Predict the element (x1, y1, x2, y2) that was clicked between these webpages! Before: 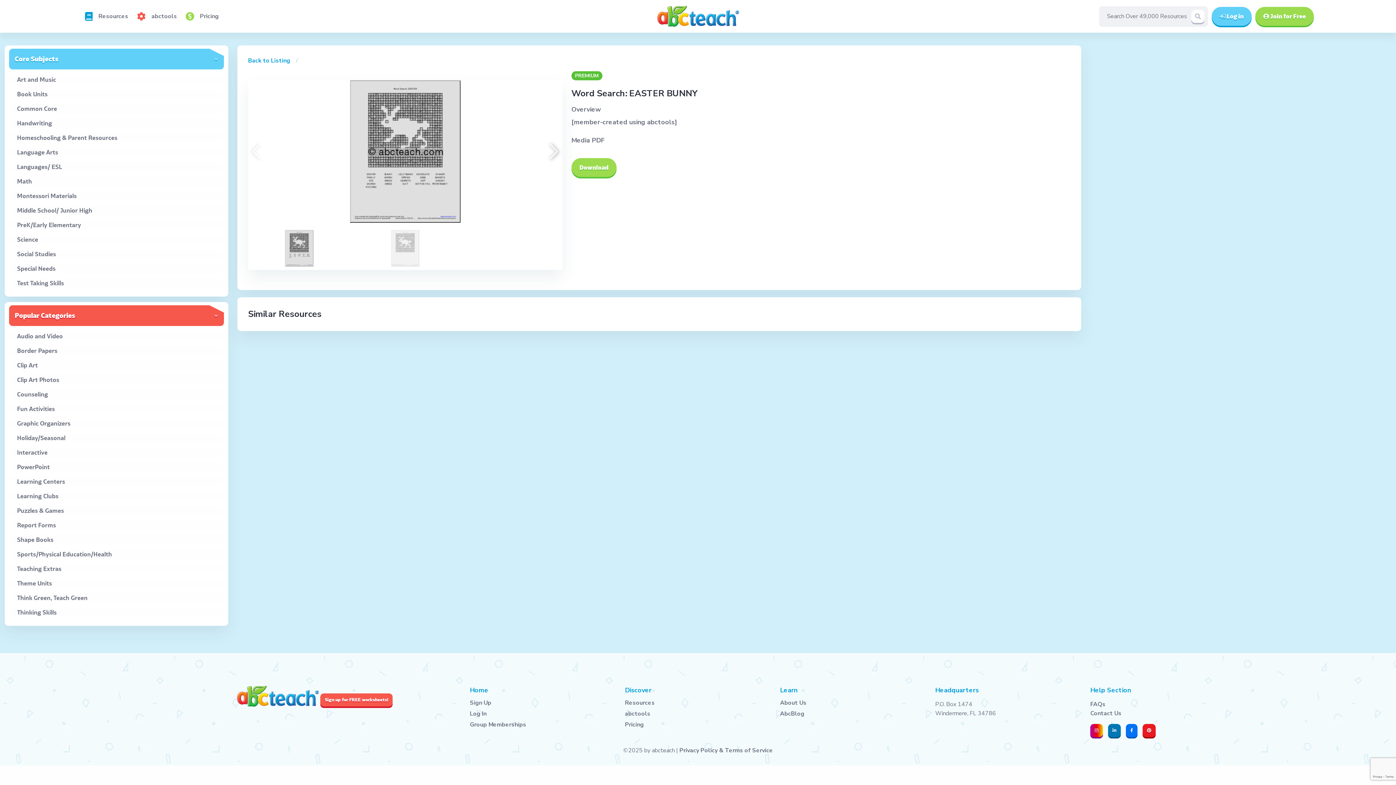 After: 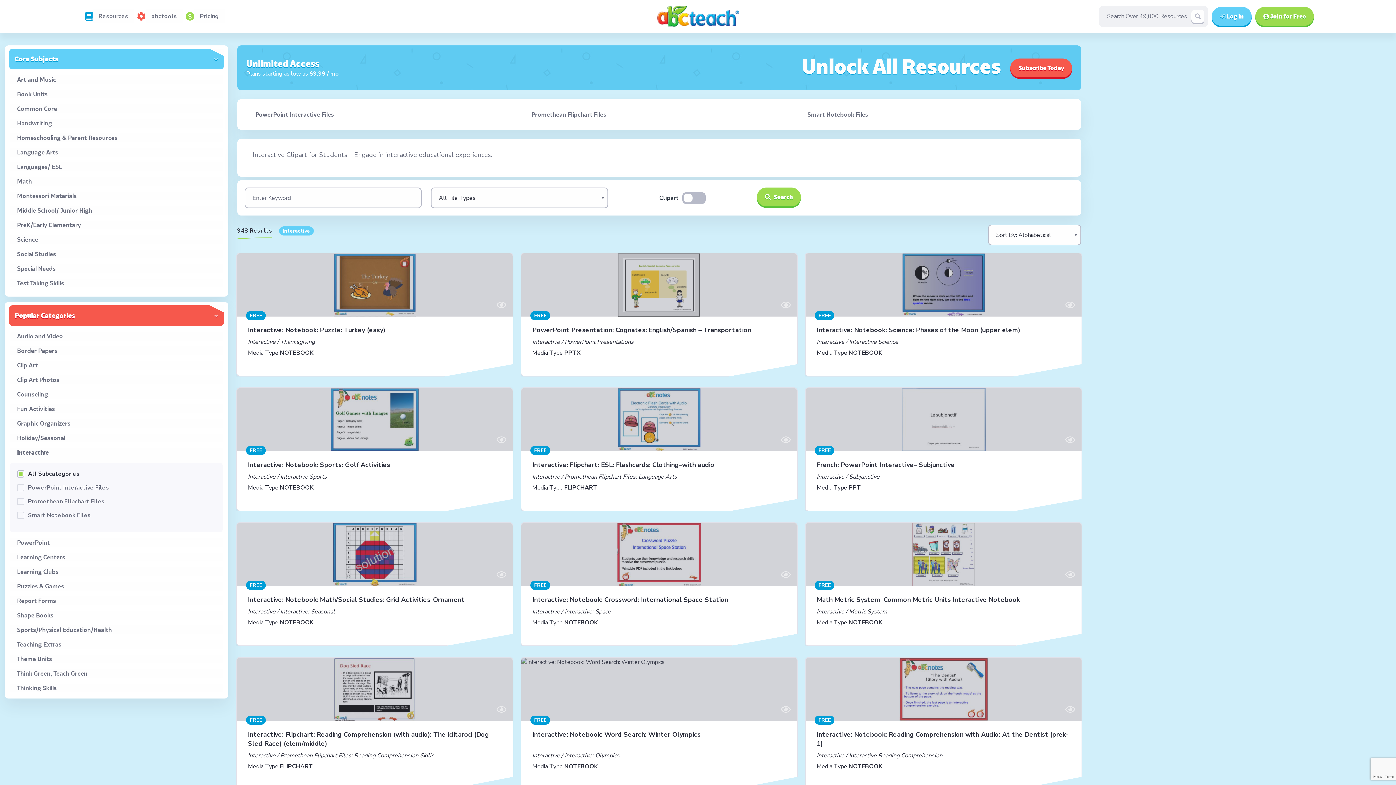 Action: label: Interactive bbox: (17, 448, 222, 457)